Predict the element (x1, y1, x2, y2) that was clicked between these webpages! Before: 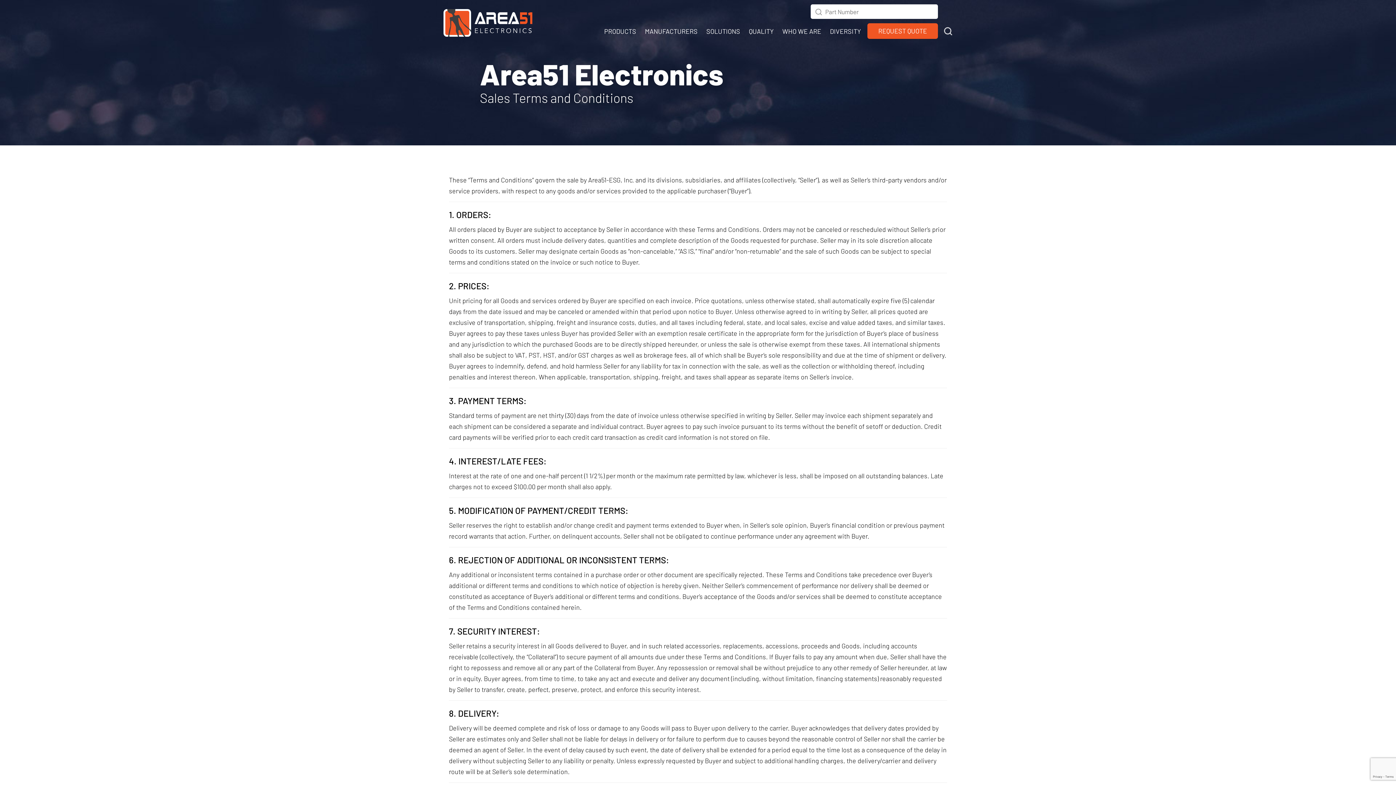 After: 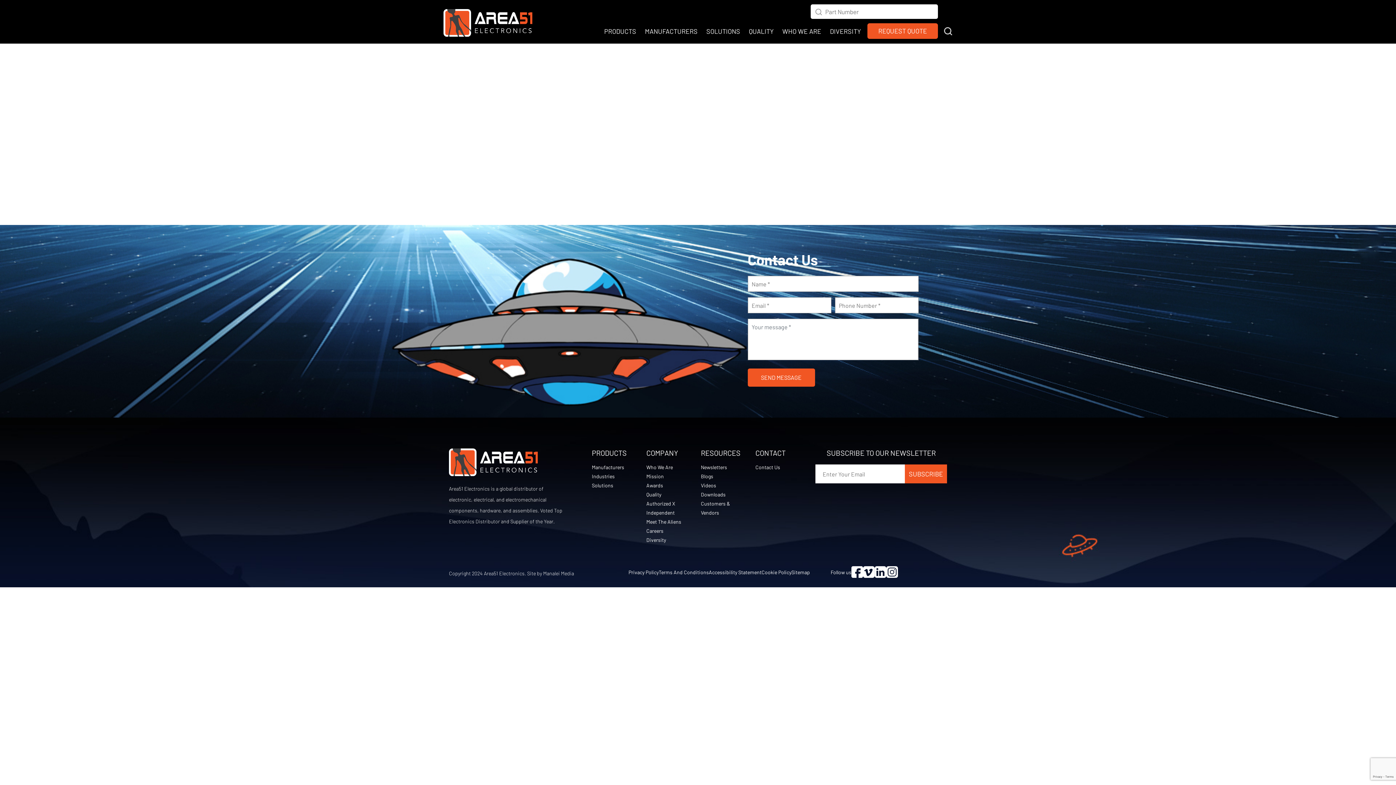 Action: label: Search Icon (opens in a new tab) bbox: (814, 4, 823, 17)